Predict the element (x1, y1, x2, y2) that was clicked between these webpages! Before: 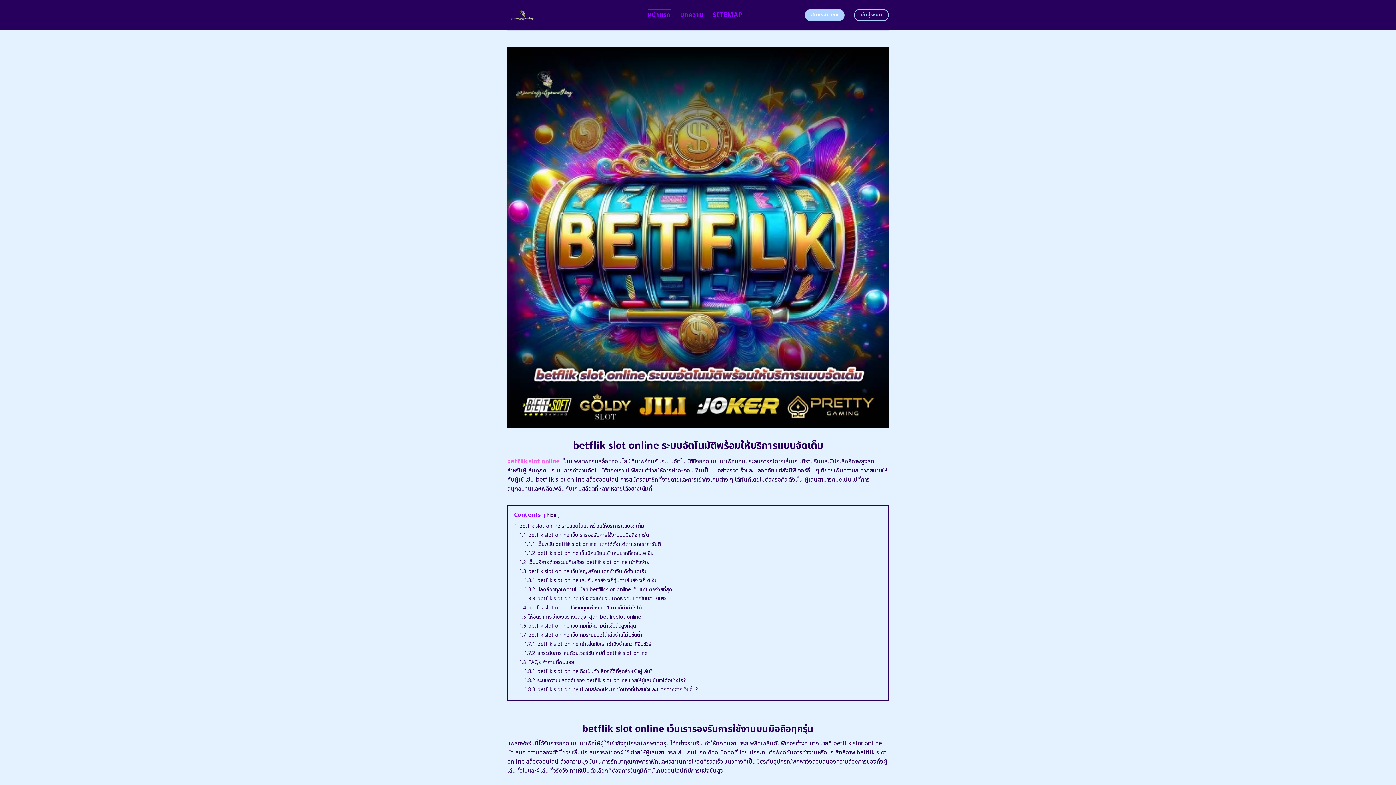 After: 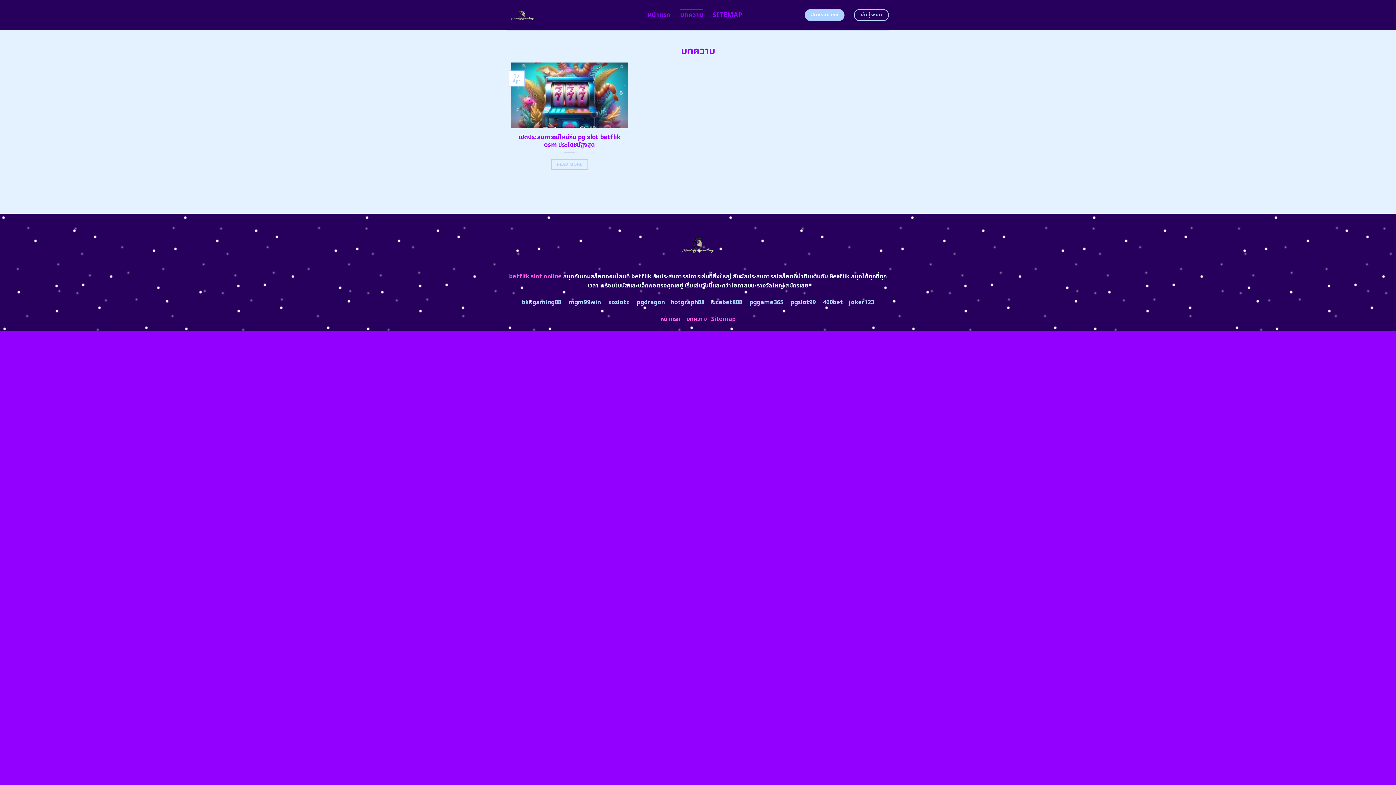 Action: label: บทความ bbox: (680, 8, 703, 21)